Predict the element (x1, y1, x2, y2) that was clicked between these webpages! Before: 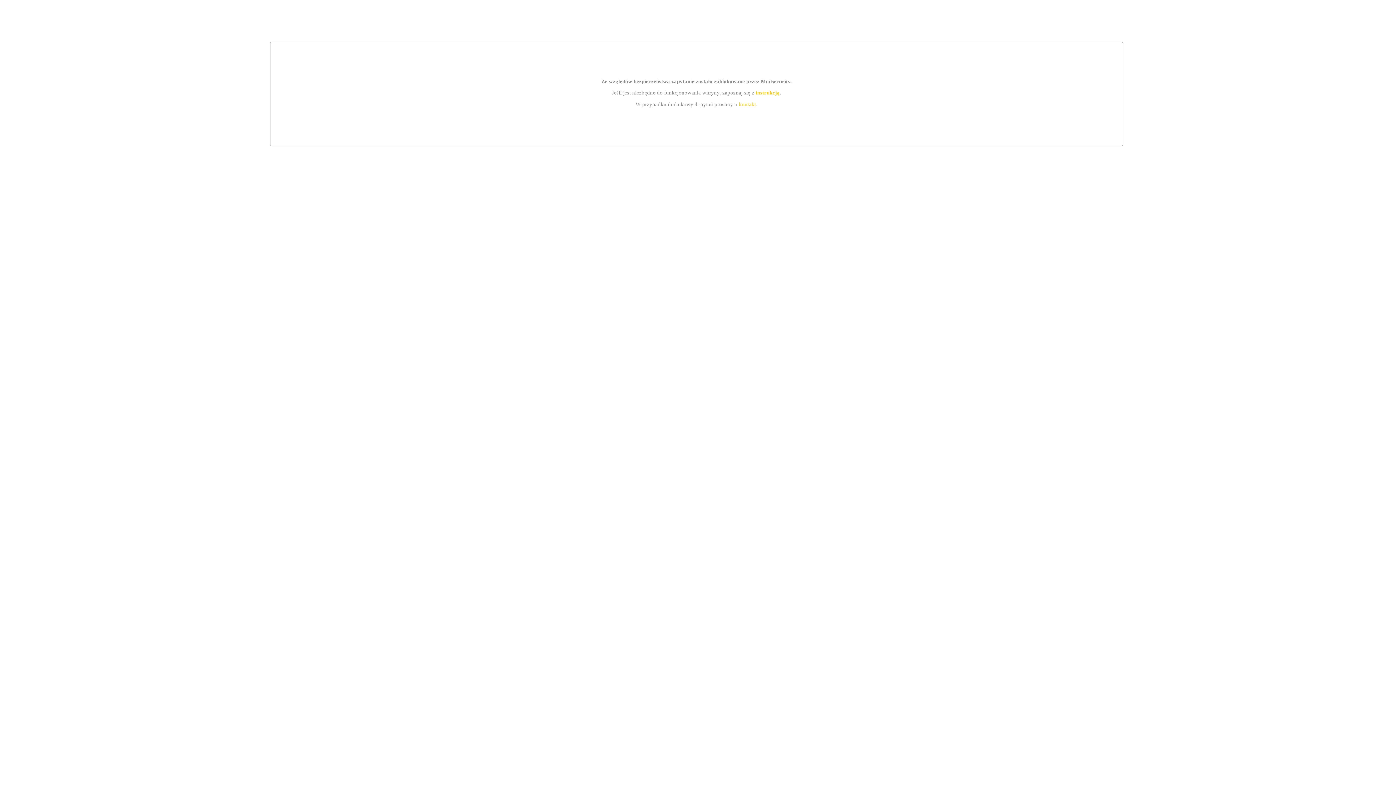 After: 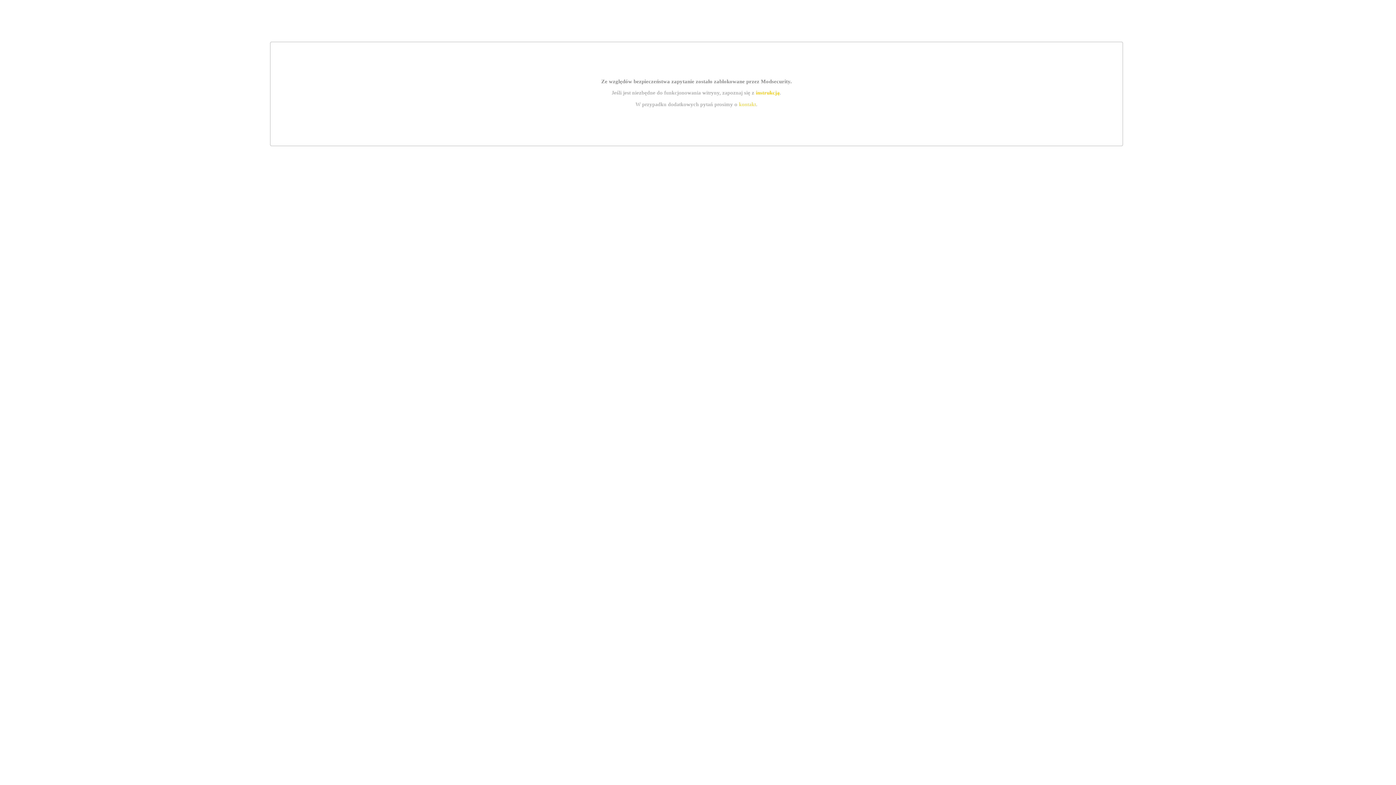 Action: label: instrukcją bbox: (755, 89, 779, 95)